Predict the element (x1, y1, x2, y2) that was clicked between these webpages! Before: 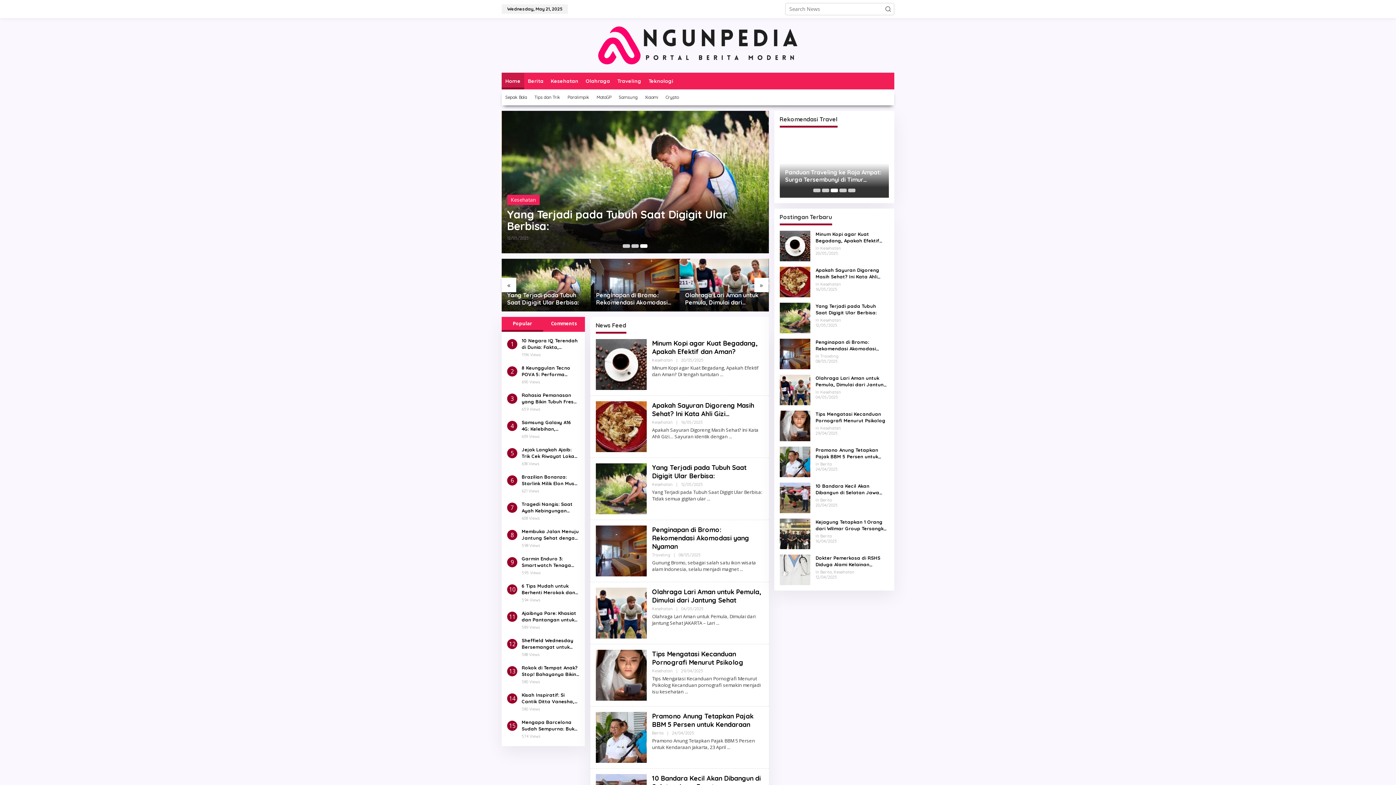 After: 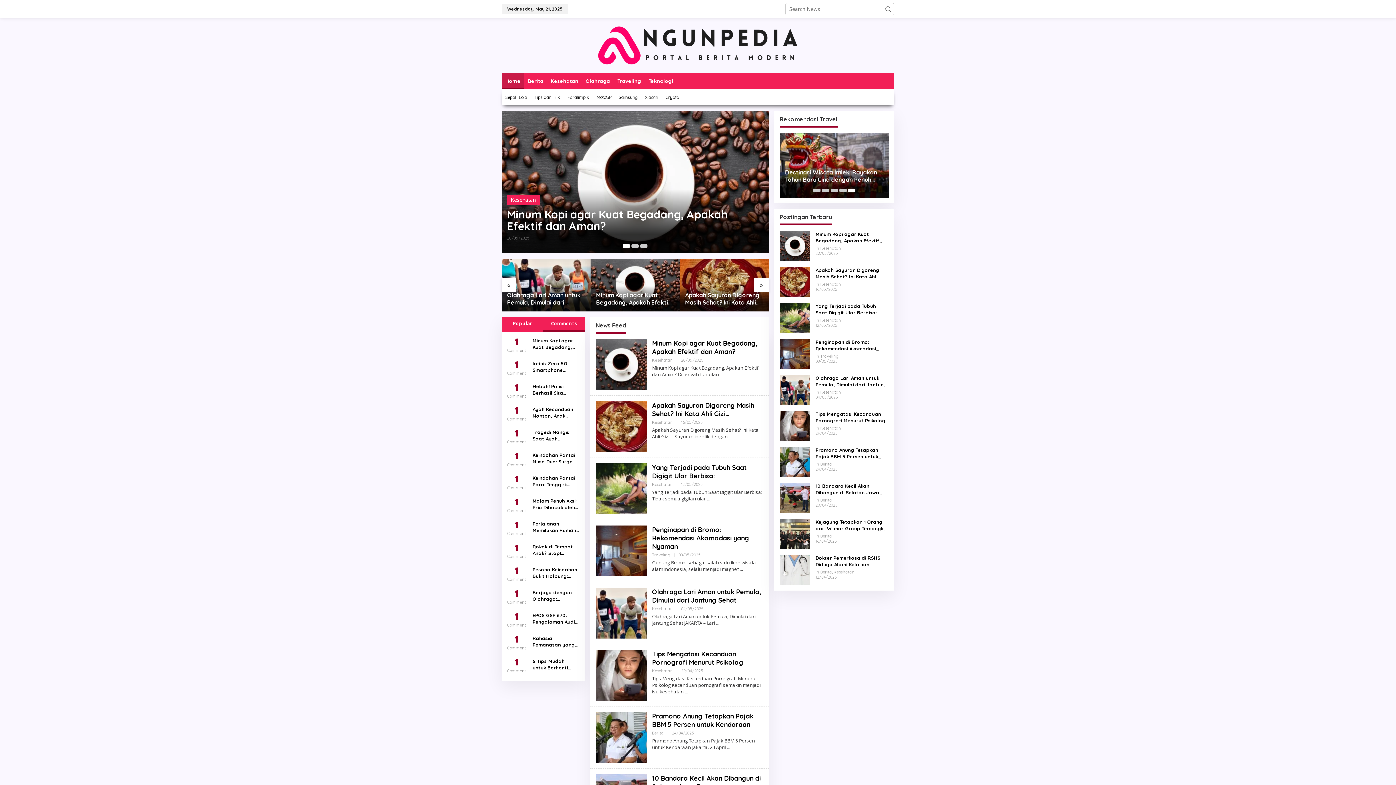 Action: bbox: (543, 317, 584, 331) label: Comments